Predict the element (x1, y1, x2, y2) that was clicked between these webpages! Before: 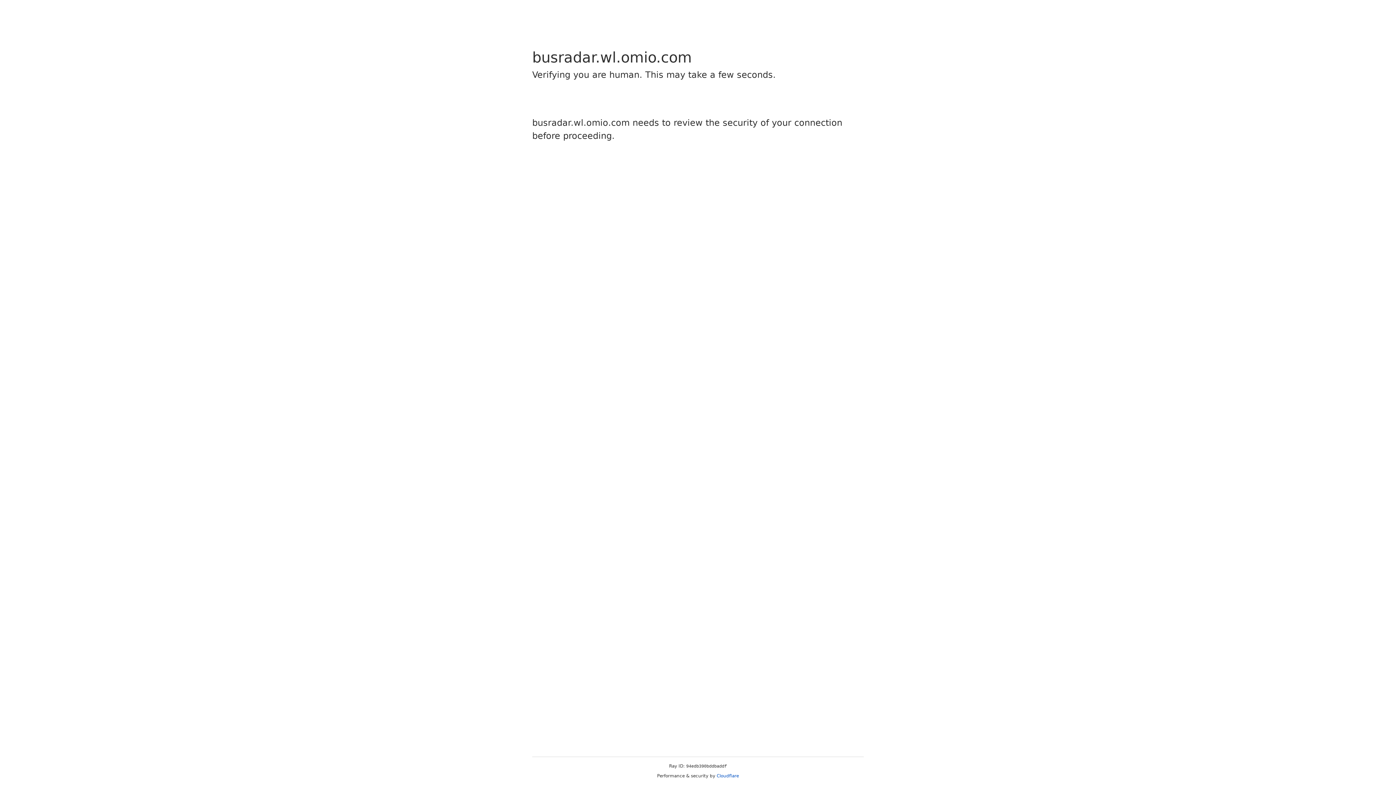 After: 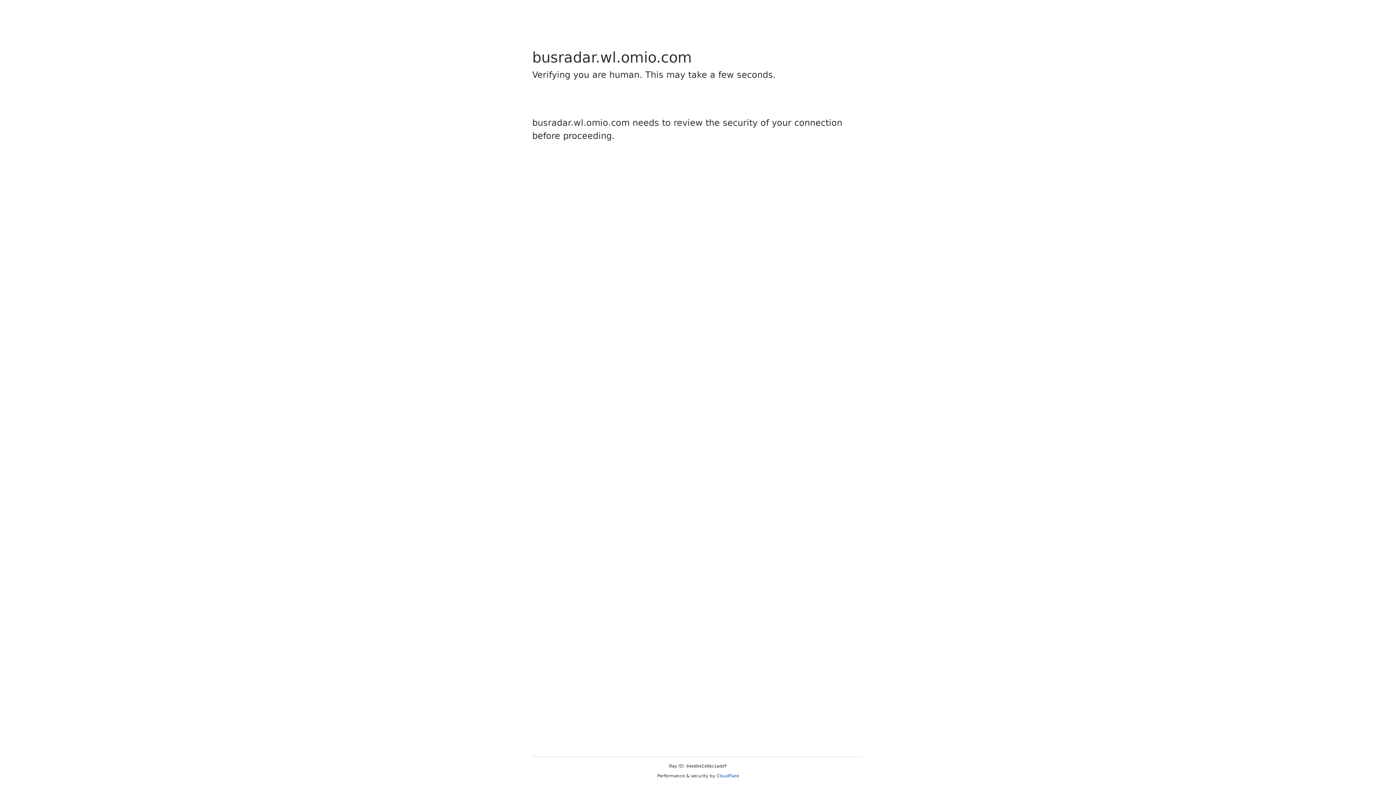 Action: label: Cloudflare bbox: (716, 773, 739, 778)